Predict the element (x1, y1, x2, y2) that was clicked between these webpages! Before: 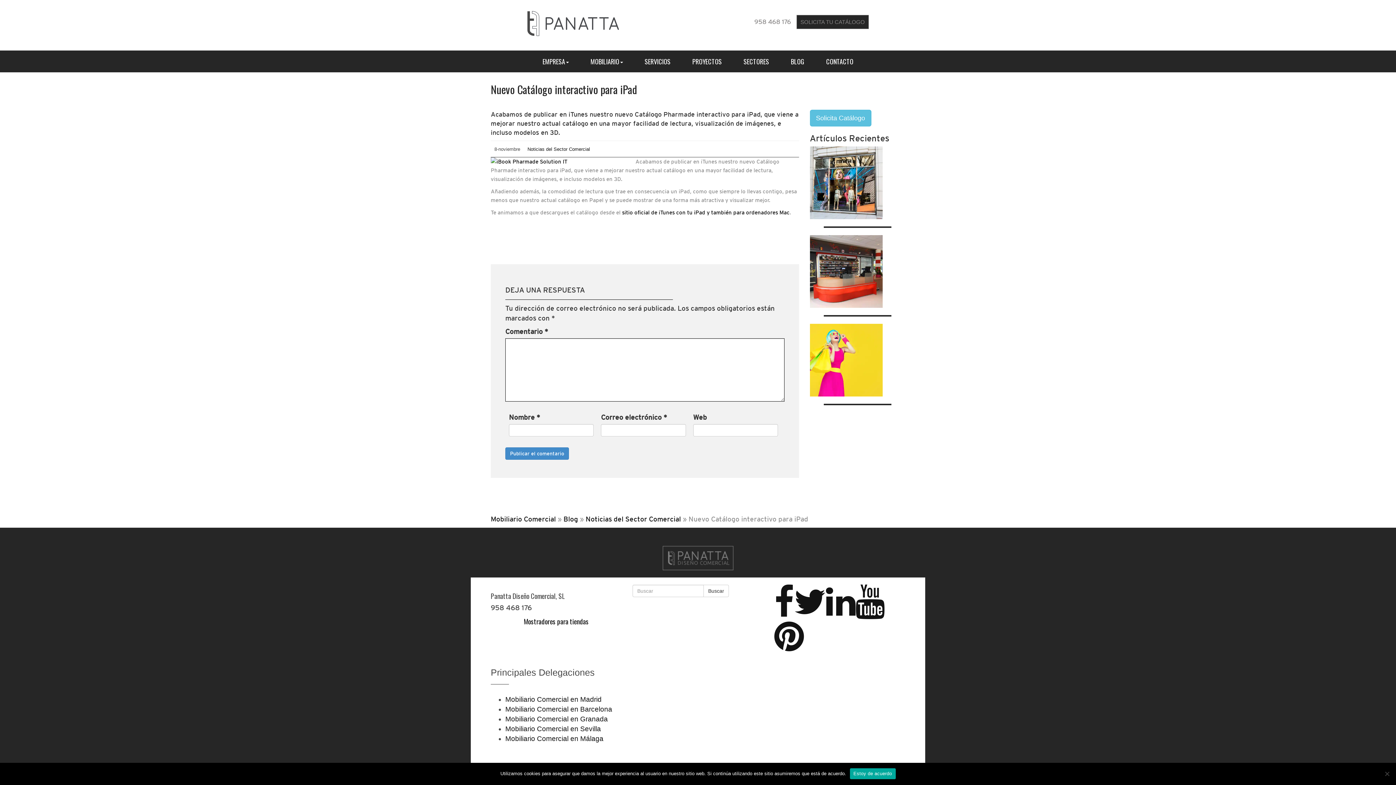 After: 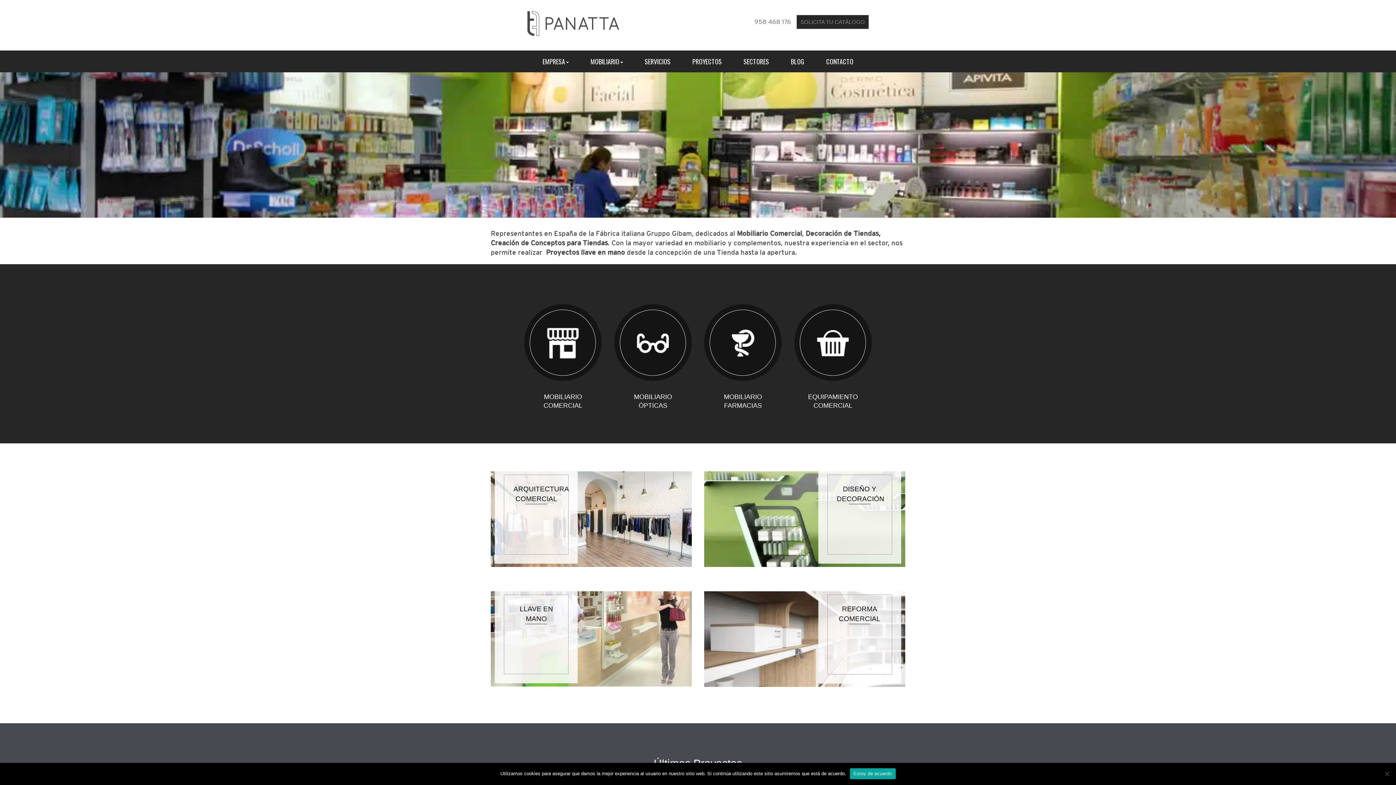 Action: bbox: (527, 19, 619, 26)